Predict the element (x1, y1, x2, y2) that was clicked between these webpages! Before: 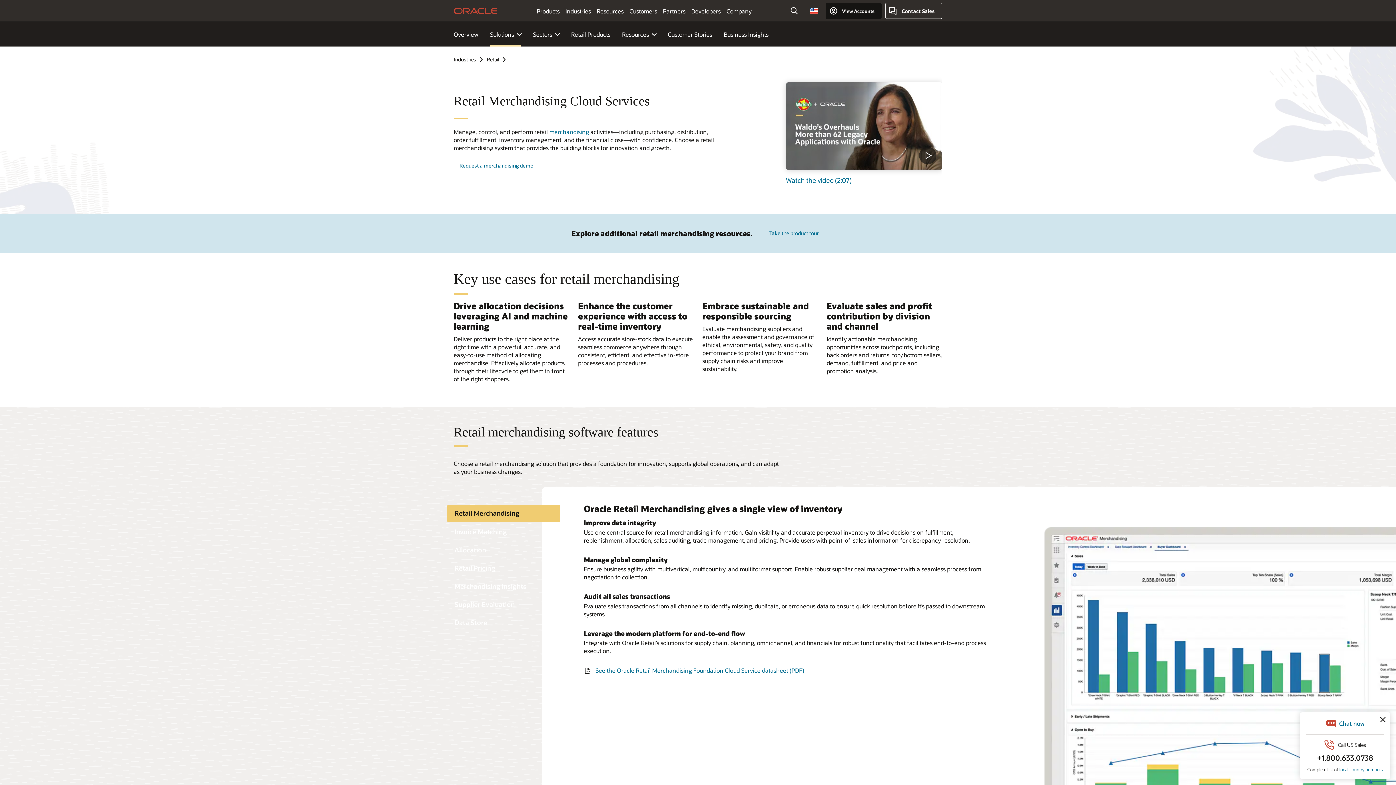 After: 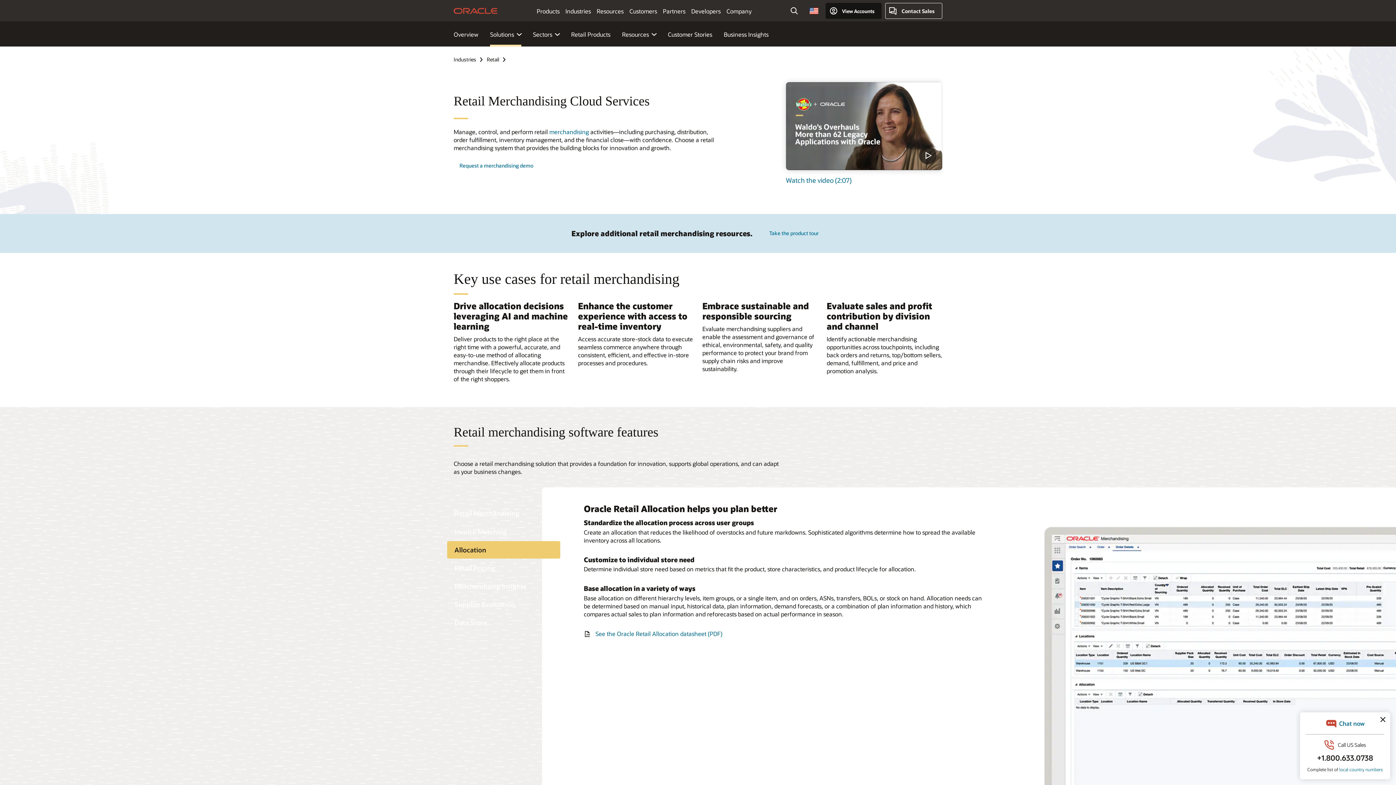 Action: bbox: (447, 541, 560, 559) label: Allocation